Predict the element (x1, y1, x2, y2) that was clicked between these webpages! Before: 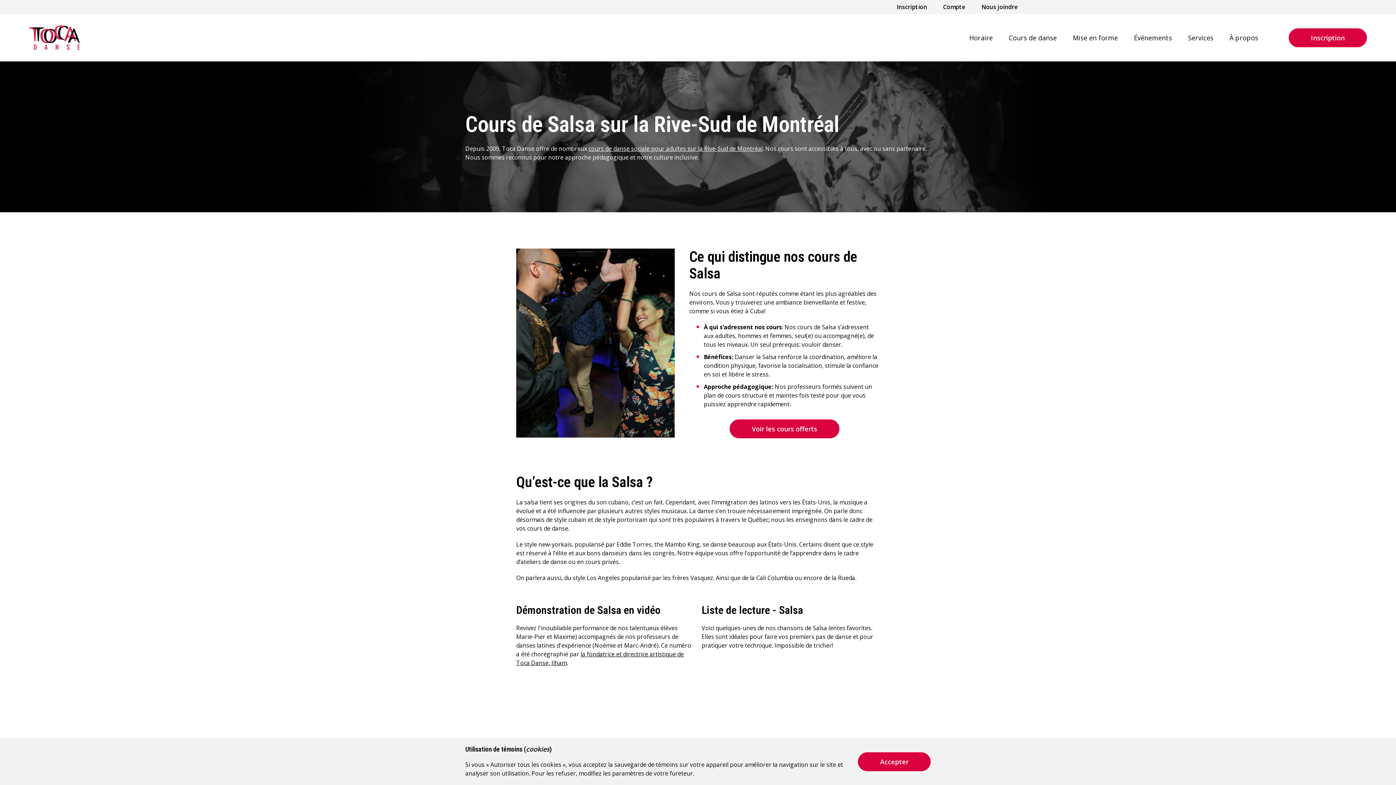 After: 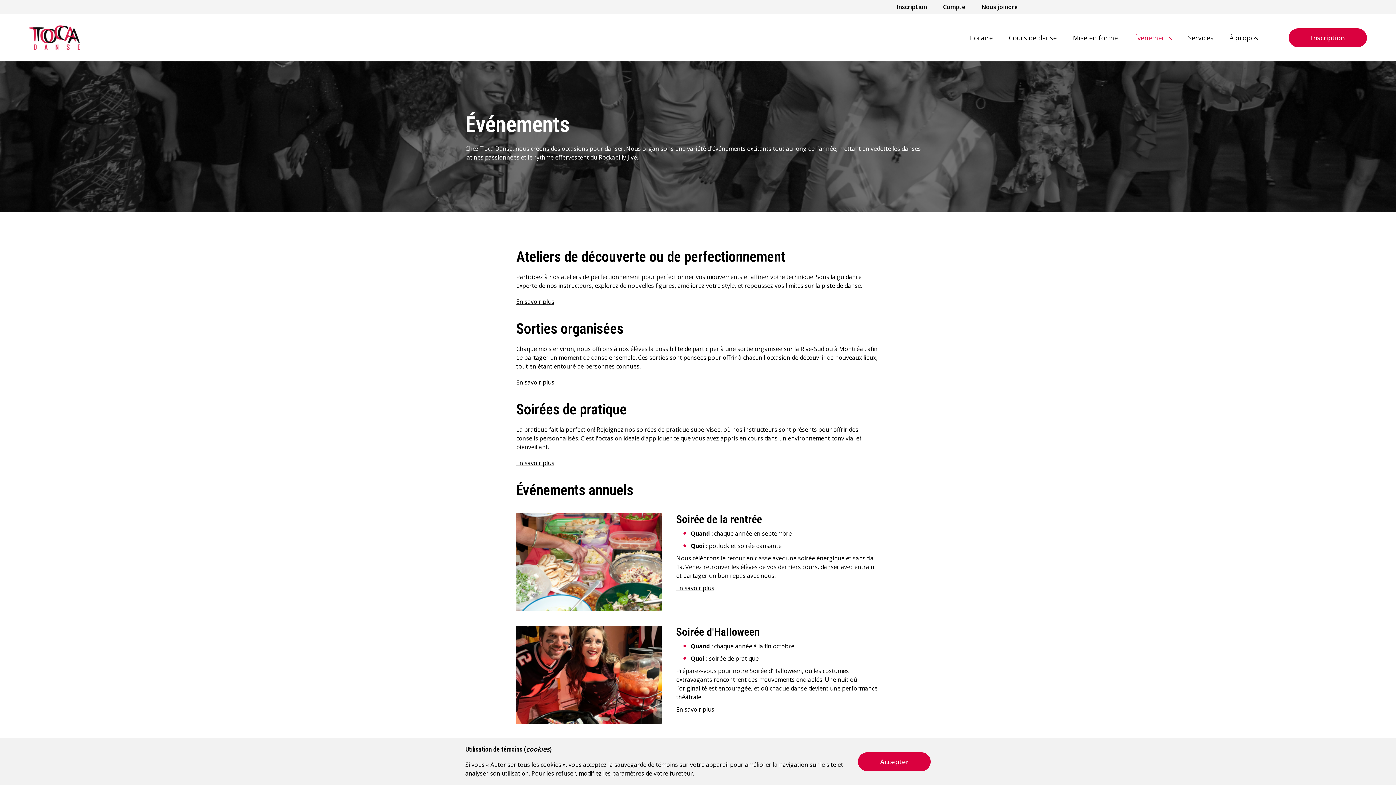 Action: bbox: (1134, 34, 1172, 41) label: Événements